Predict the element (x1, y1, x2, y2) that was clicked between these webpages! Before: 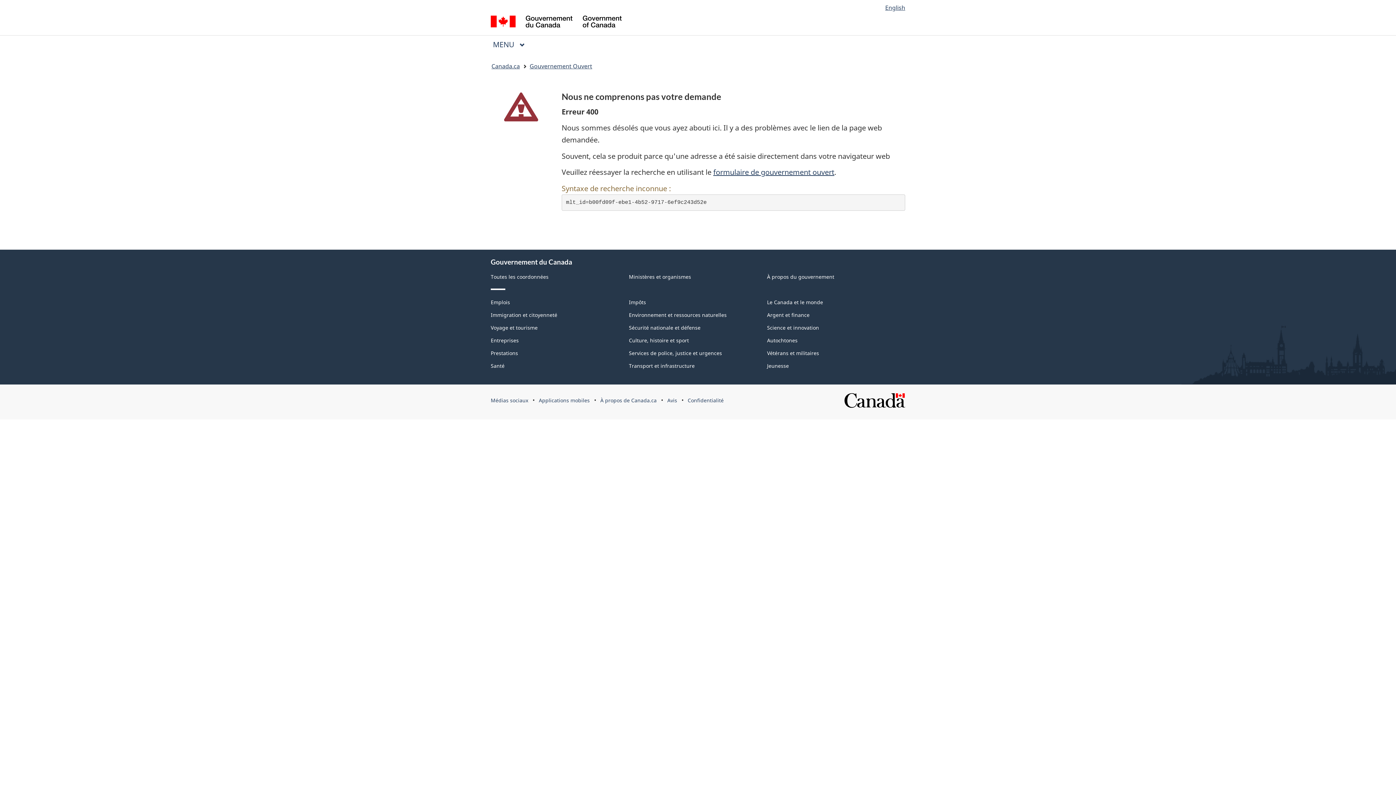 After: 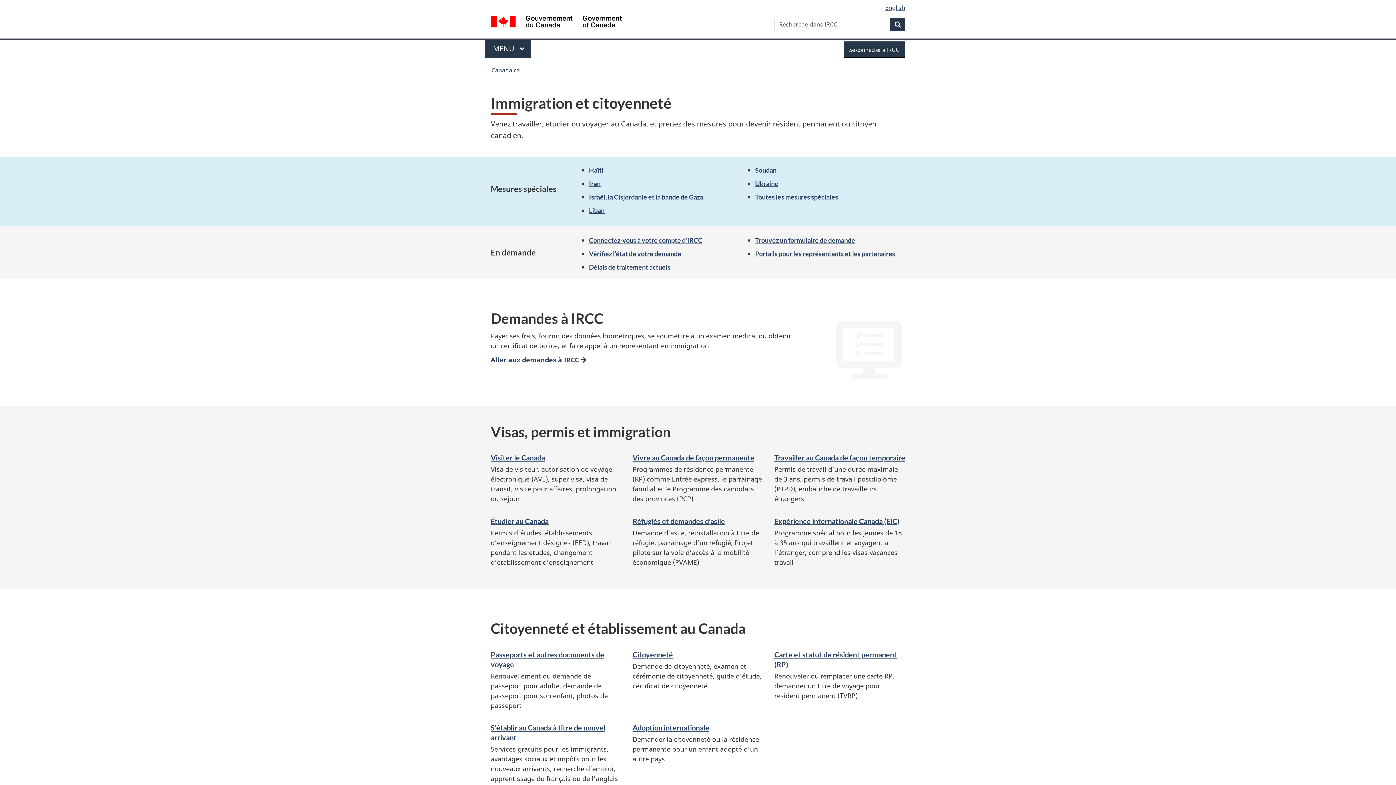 Action: bbox: (490, 311, 557, 318) label: Immigration et citoyenneté